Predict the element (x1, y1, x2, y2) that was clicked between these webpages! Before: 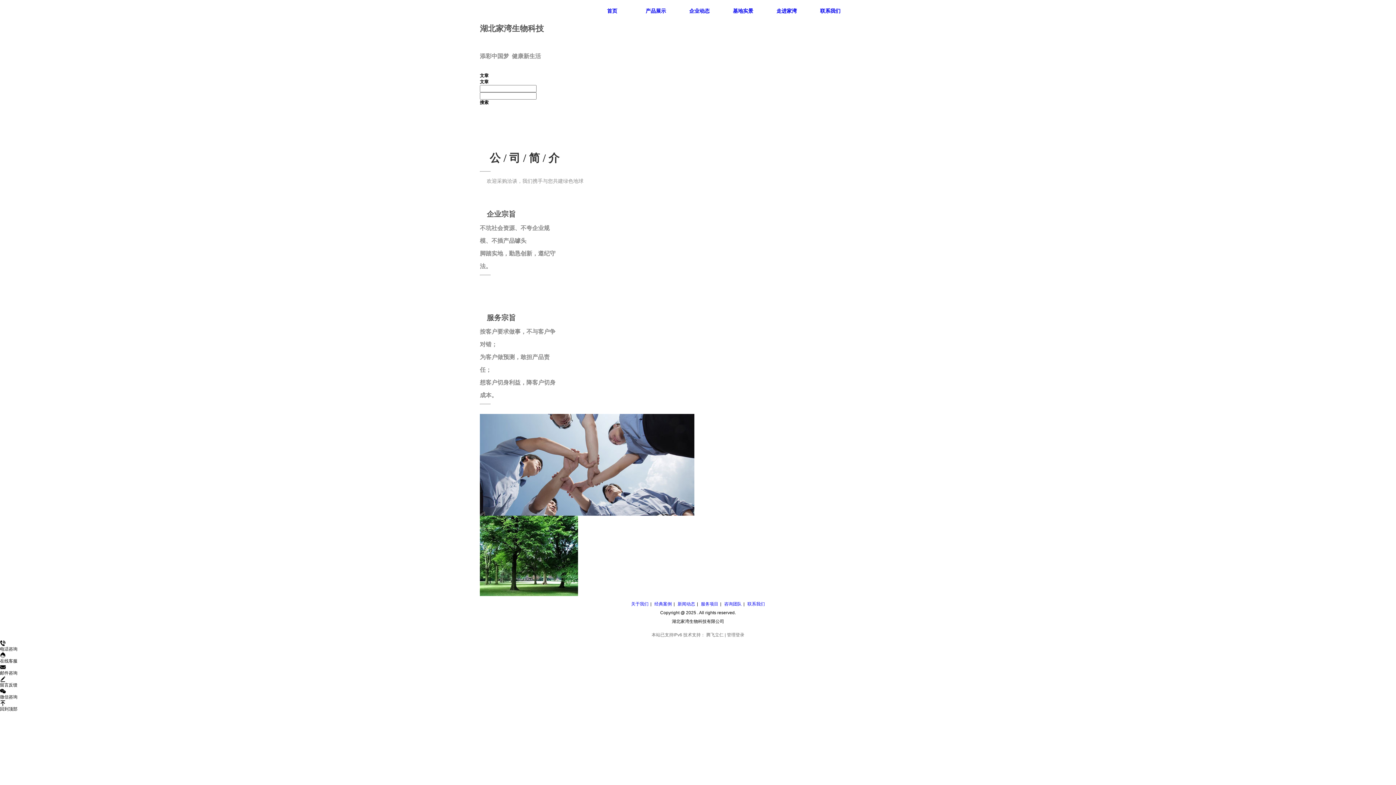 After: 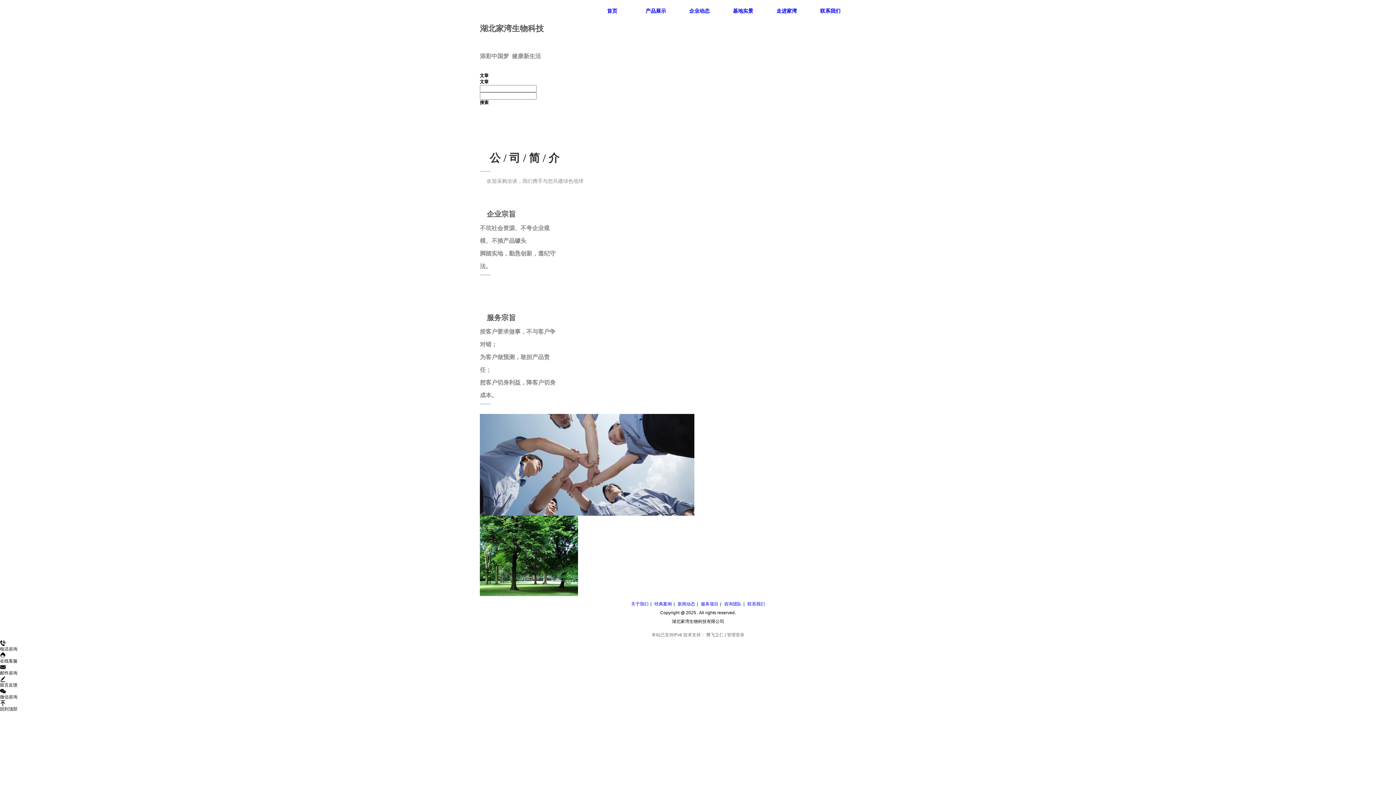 Action: label: 走进家湾 bbox: (765, 1, 808, 20)